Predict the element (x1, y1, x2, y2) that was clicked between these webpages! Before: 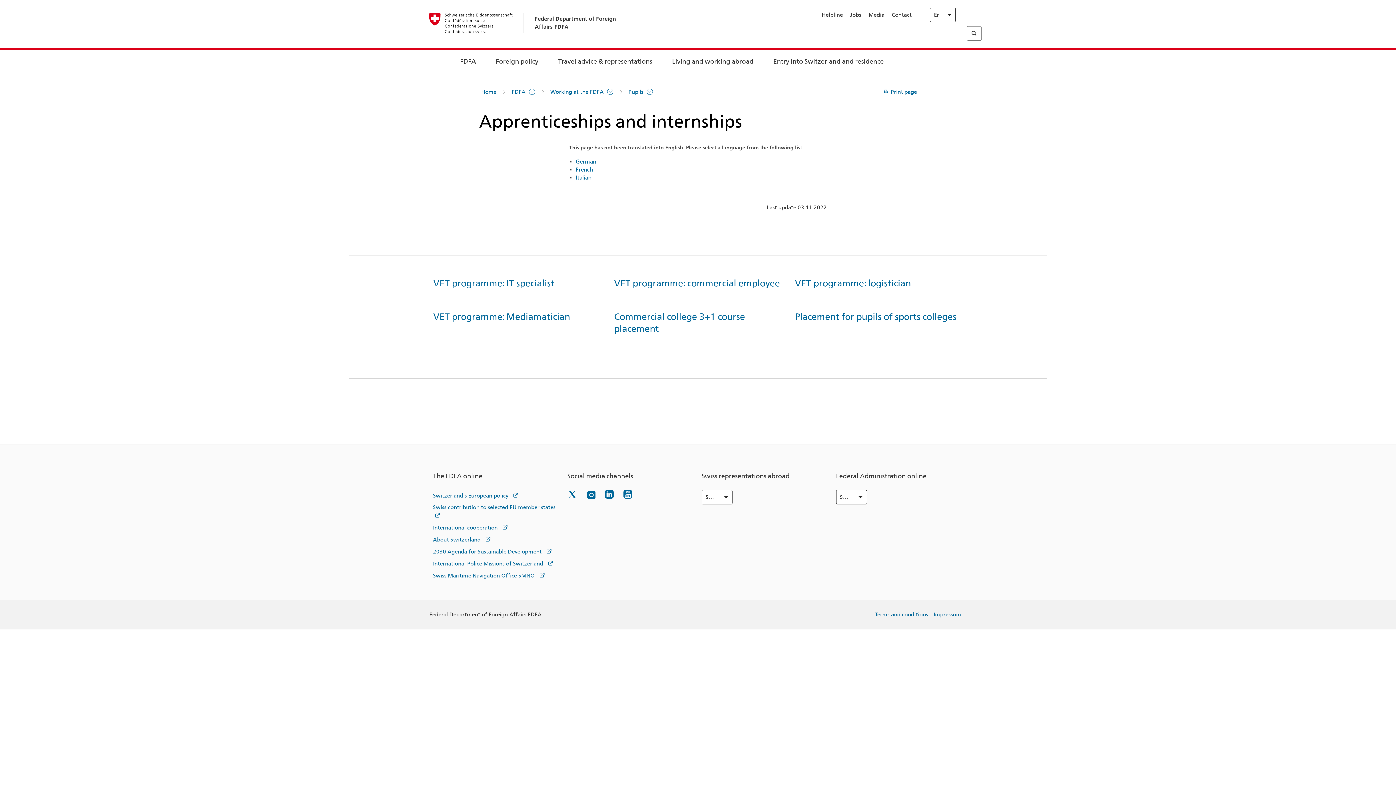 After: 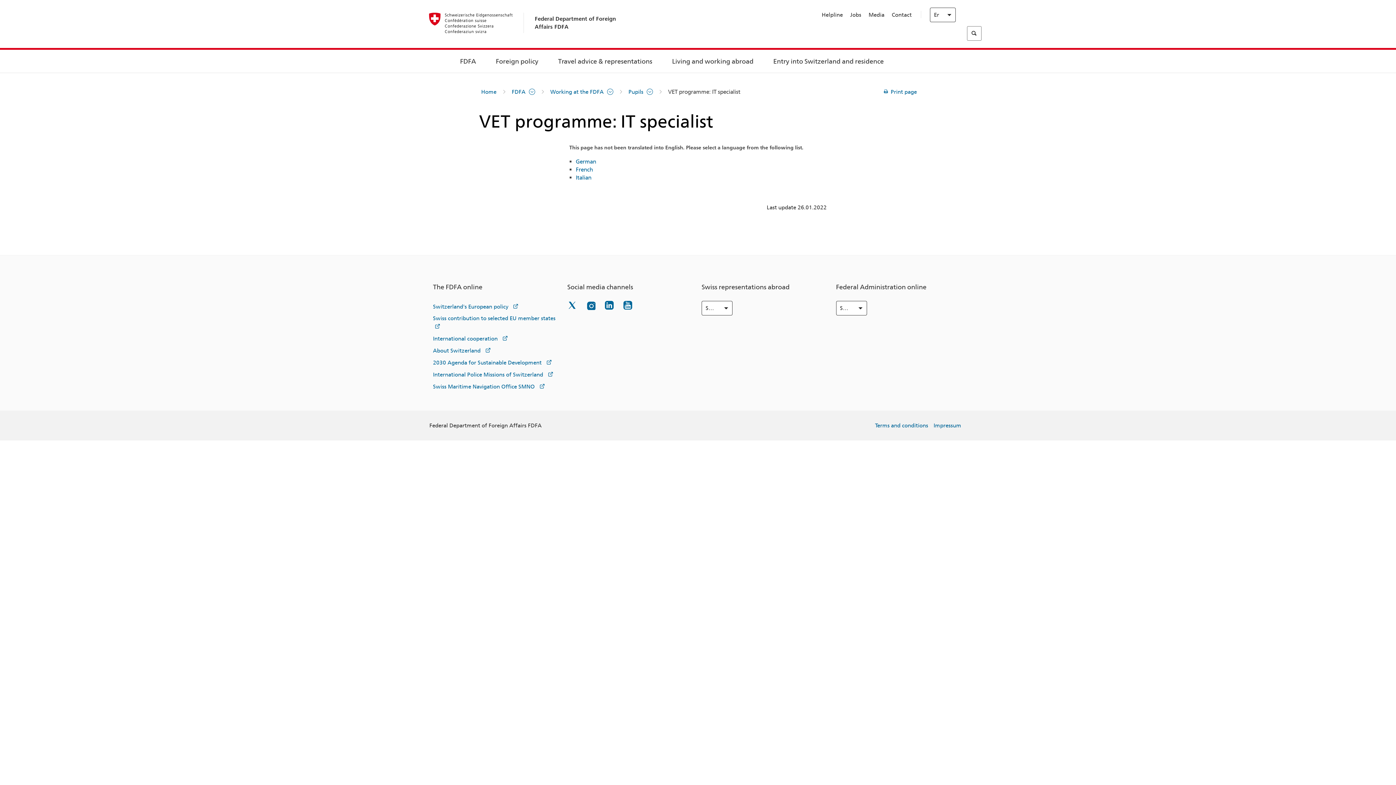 Action: bbox: (433, 279, 554, 288) label: VET programme: IT specialist